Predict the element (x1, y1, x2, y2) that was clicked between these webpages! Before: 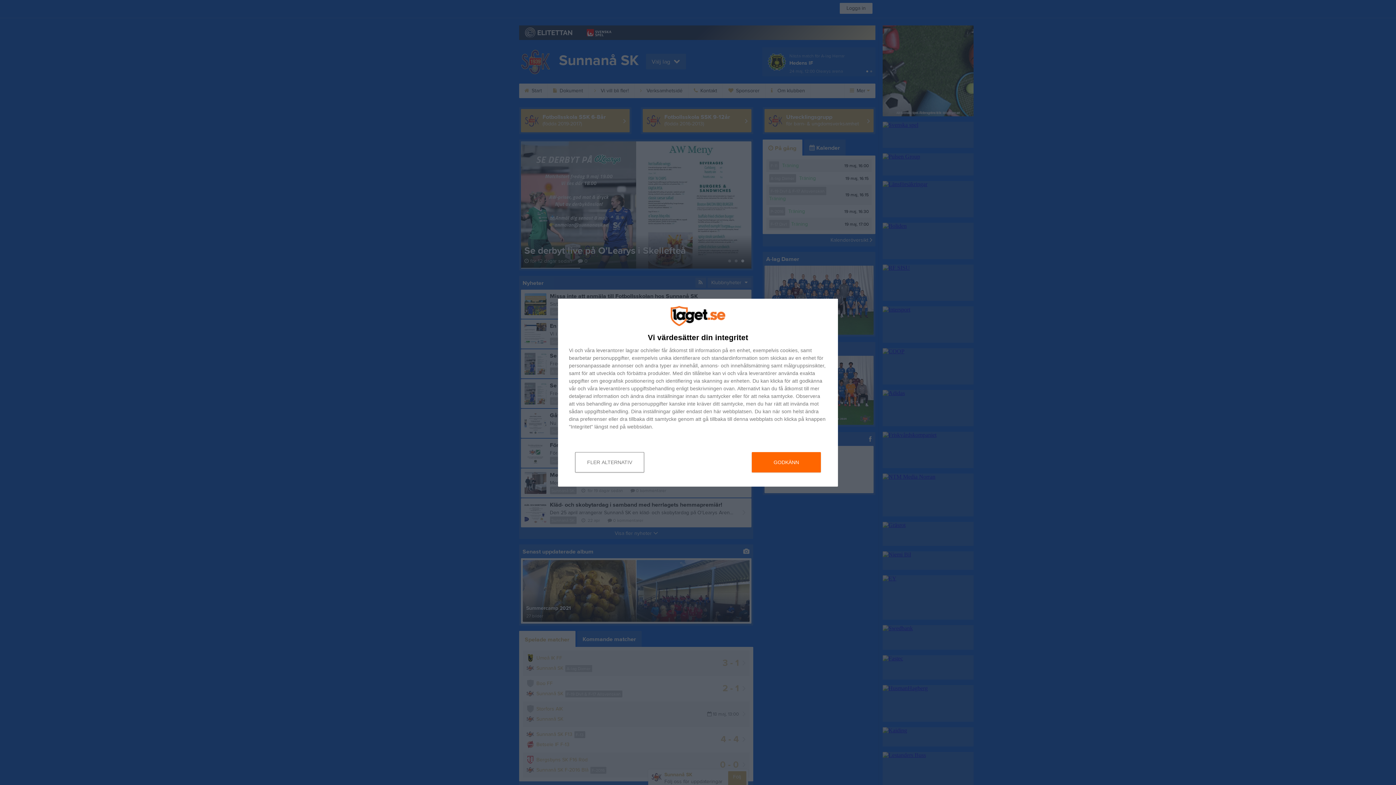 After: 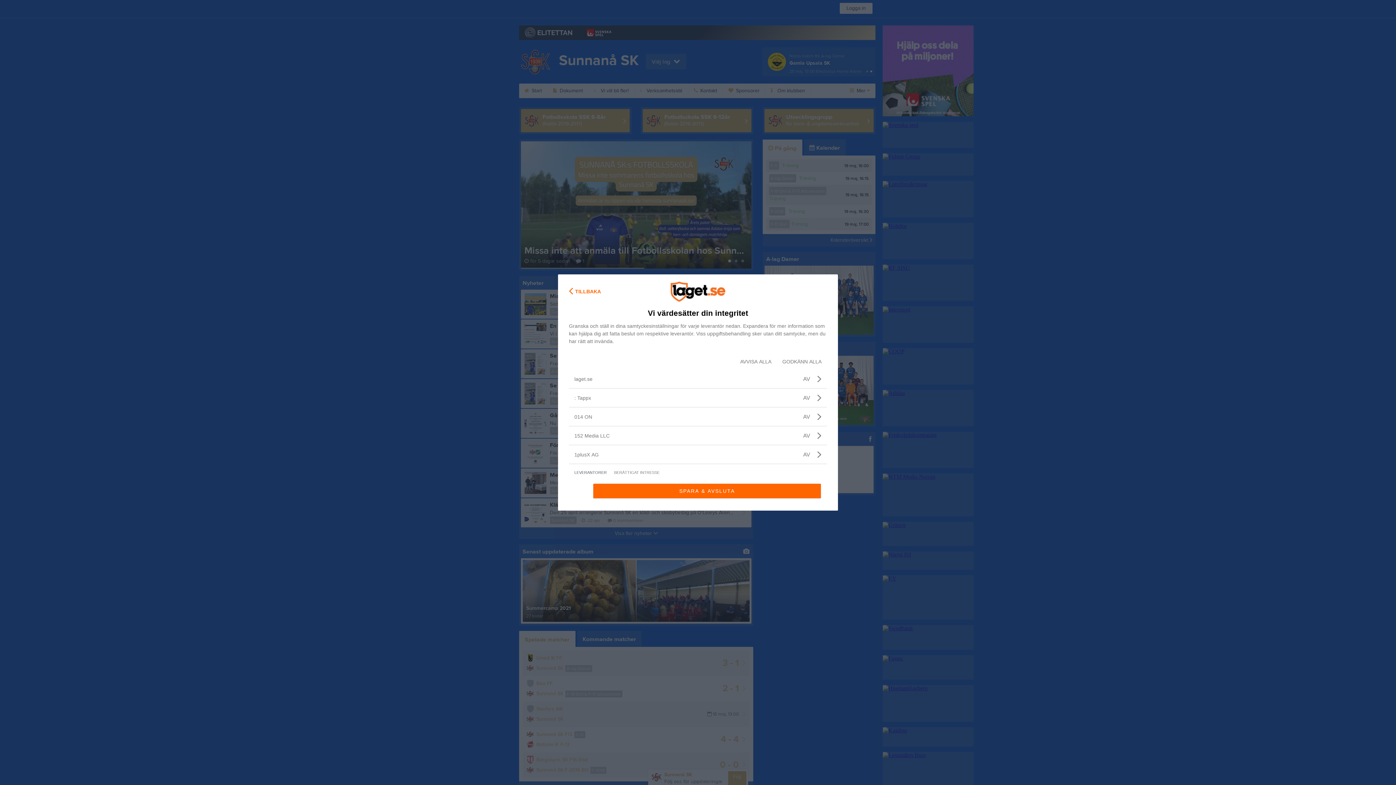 Action: label: leverantorer bbox: (596, 347, 624, 352)